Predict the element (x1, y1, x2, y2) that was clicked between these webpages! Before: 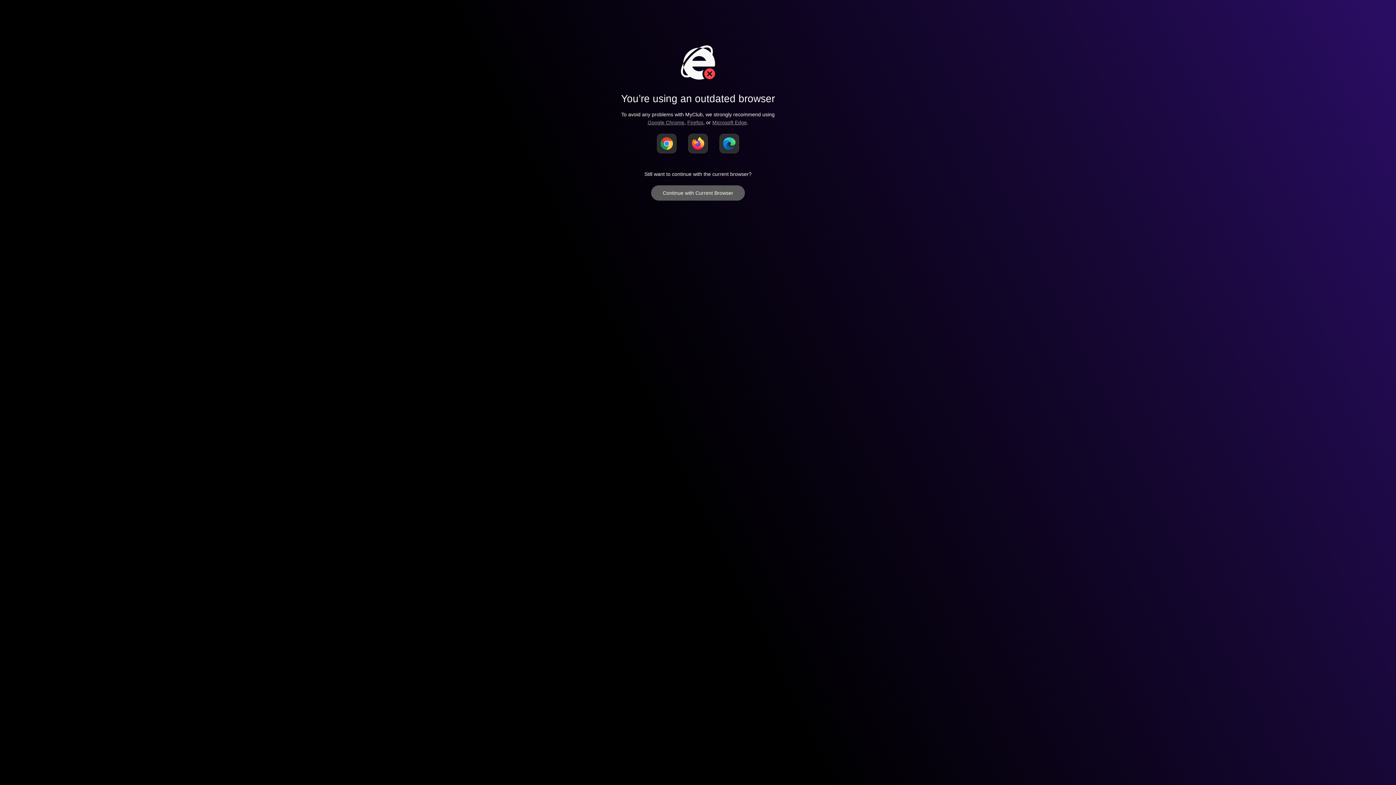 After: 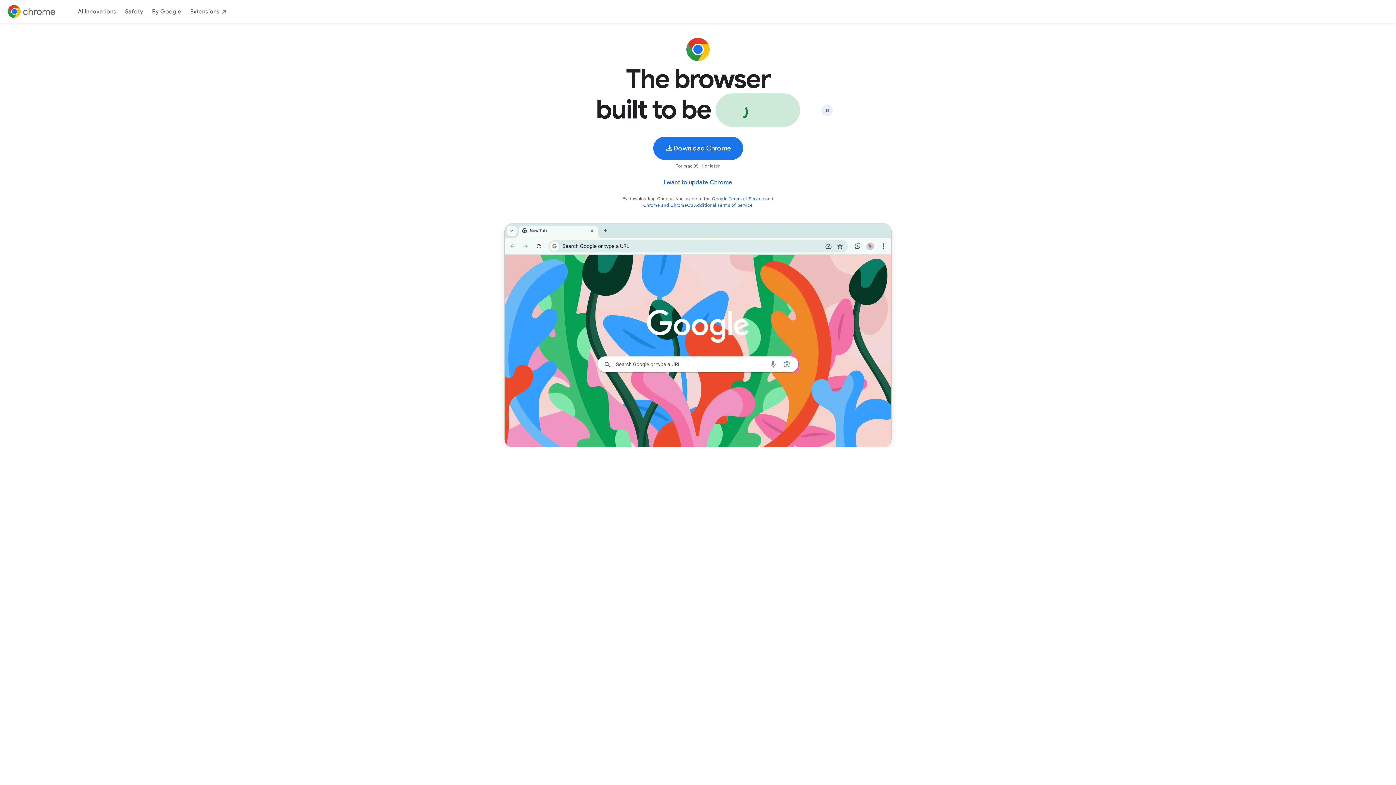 Action: label: Google Chrome bbox: (647, 119, 684, 125)